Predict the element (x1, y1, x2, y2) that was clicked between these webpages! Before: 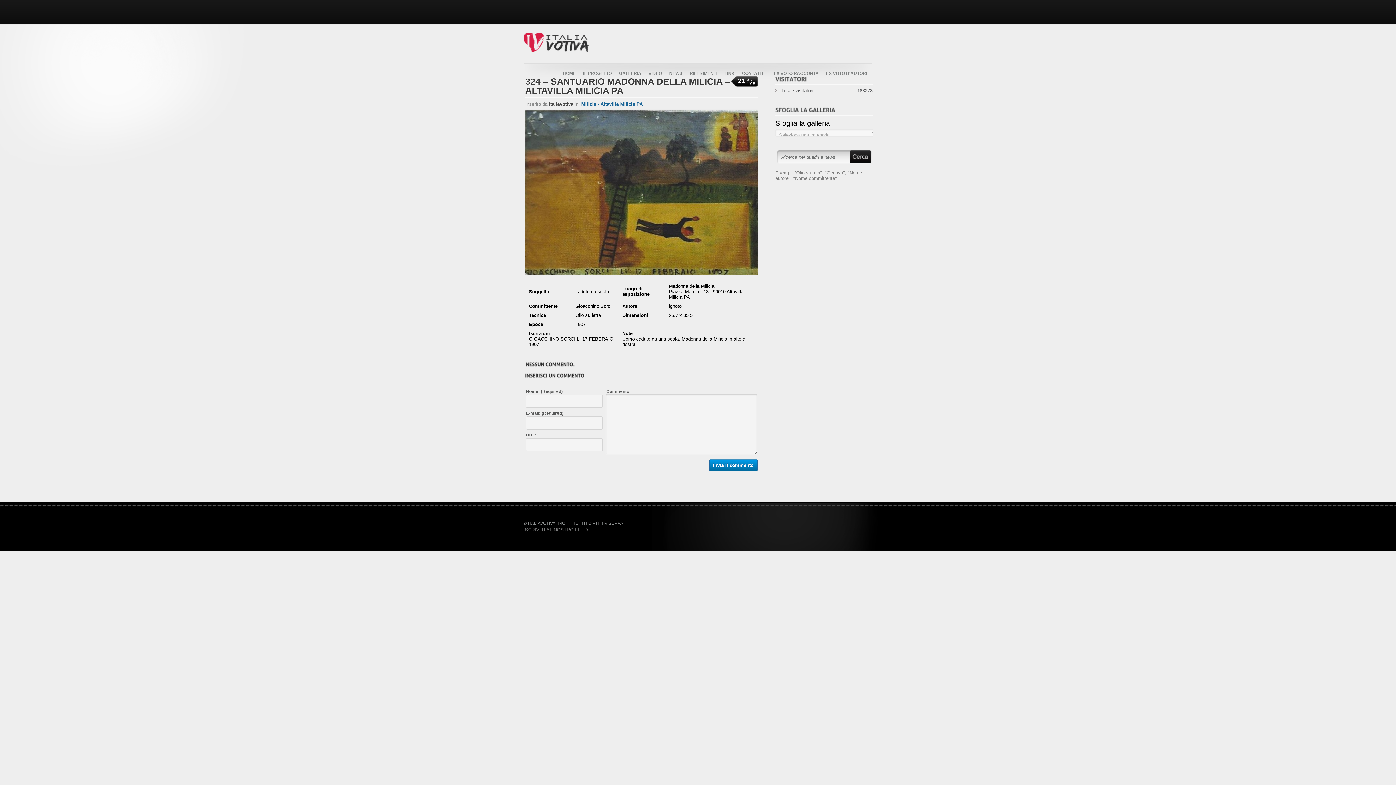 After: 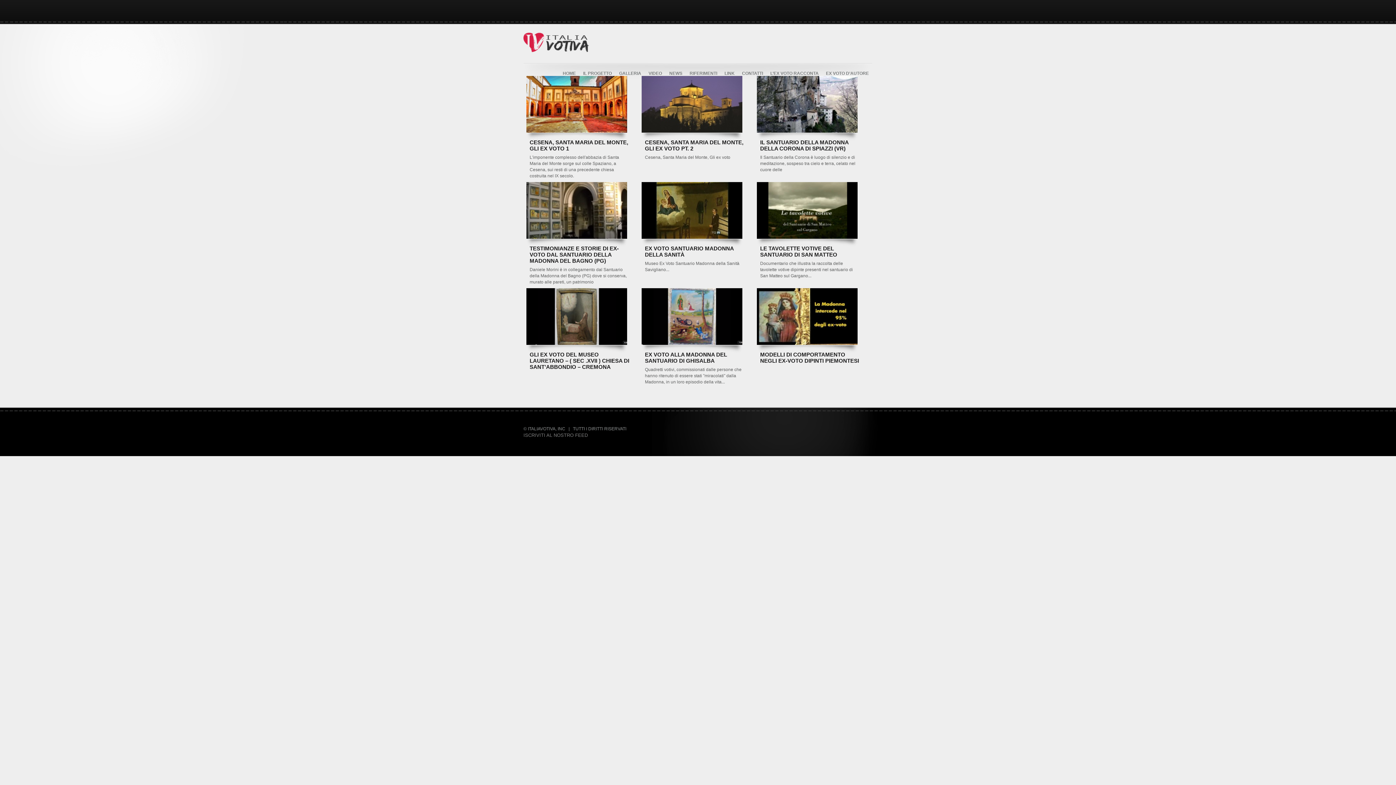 Action: bbox: (648, 70, 662, 77) label: VIDEO